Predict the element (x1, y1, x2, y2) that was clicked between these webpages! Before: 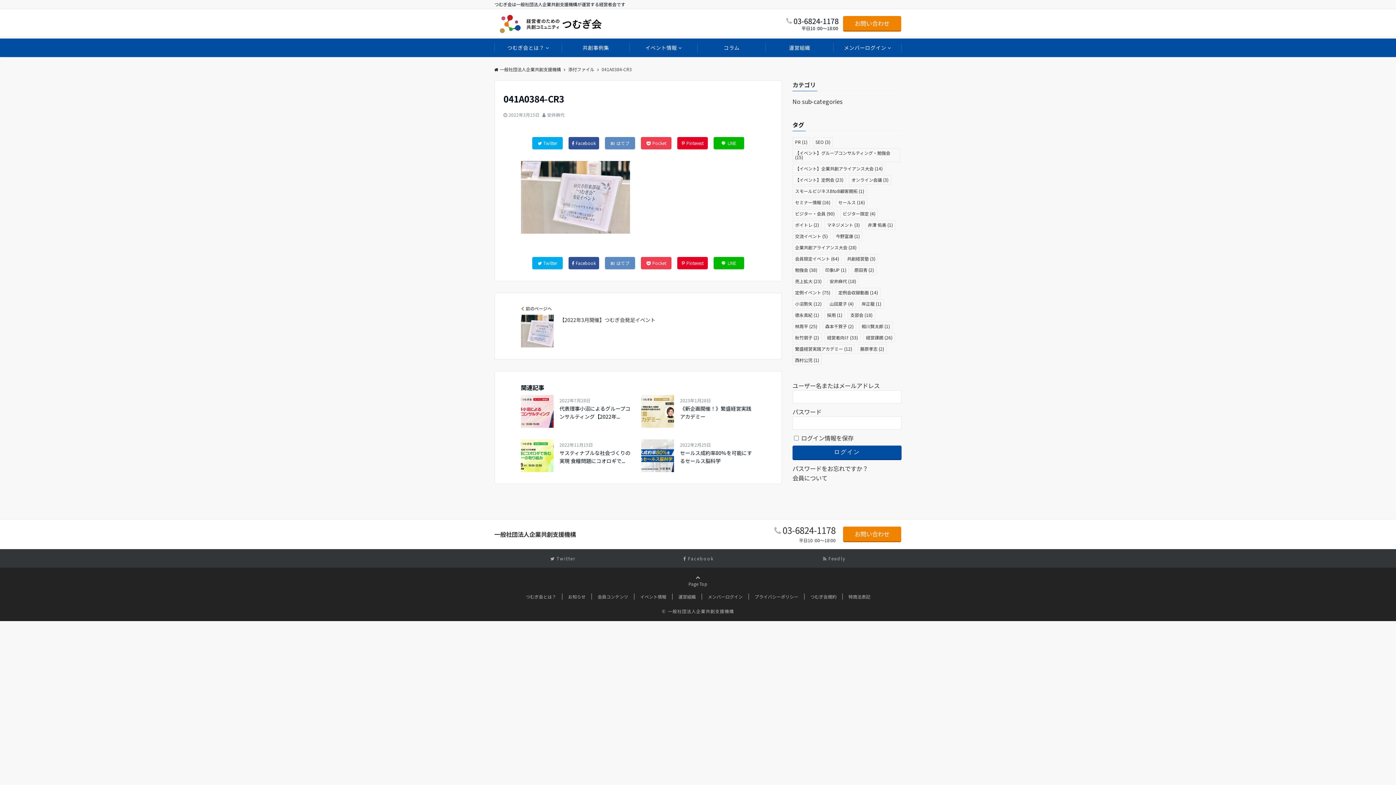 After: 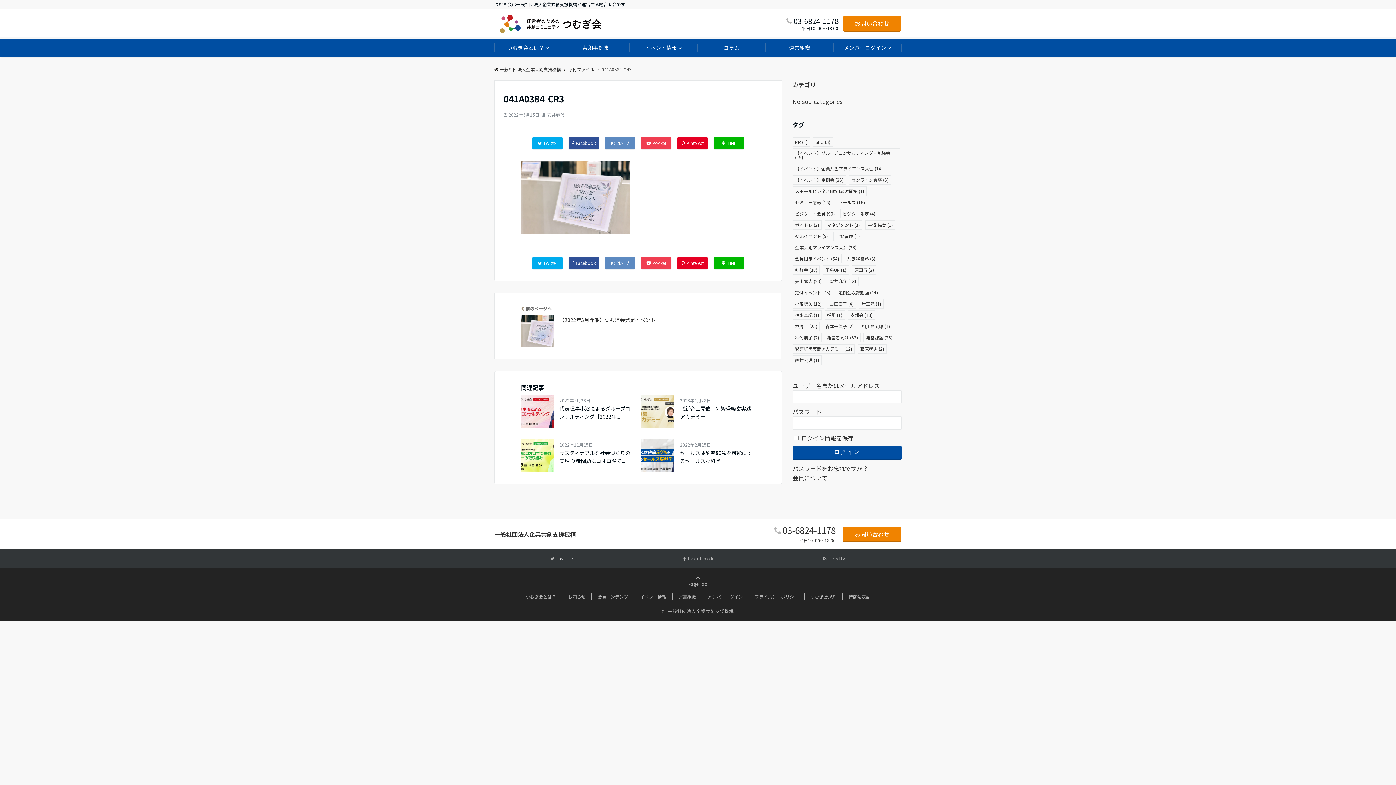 Action: bbox: (549, 543, 575, 573) label: Twitter